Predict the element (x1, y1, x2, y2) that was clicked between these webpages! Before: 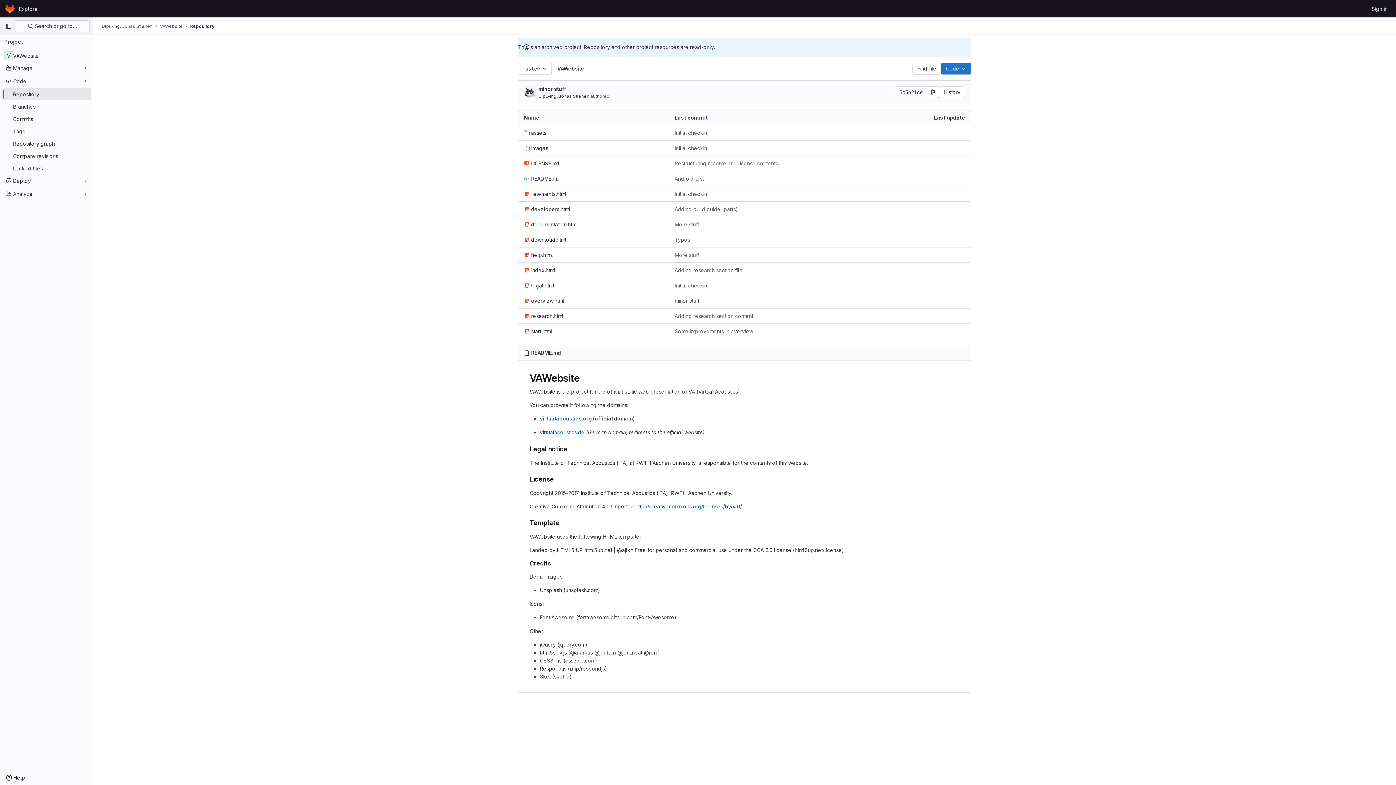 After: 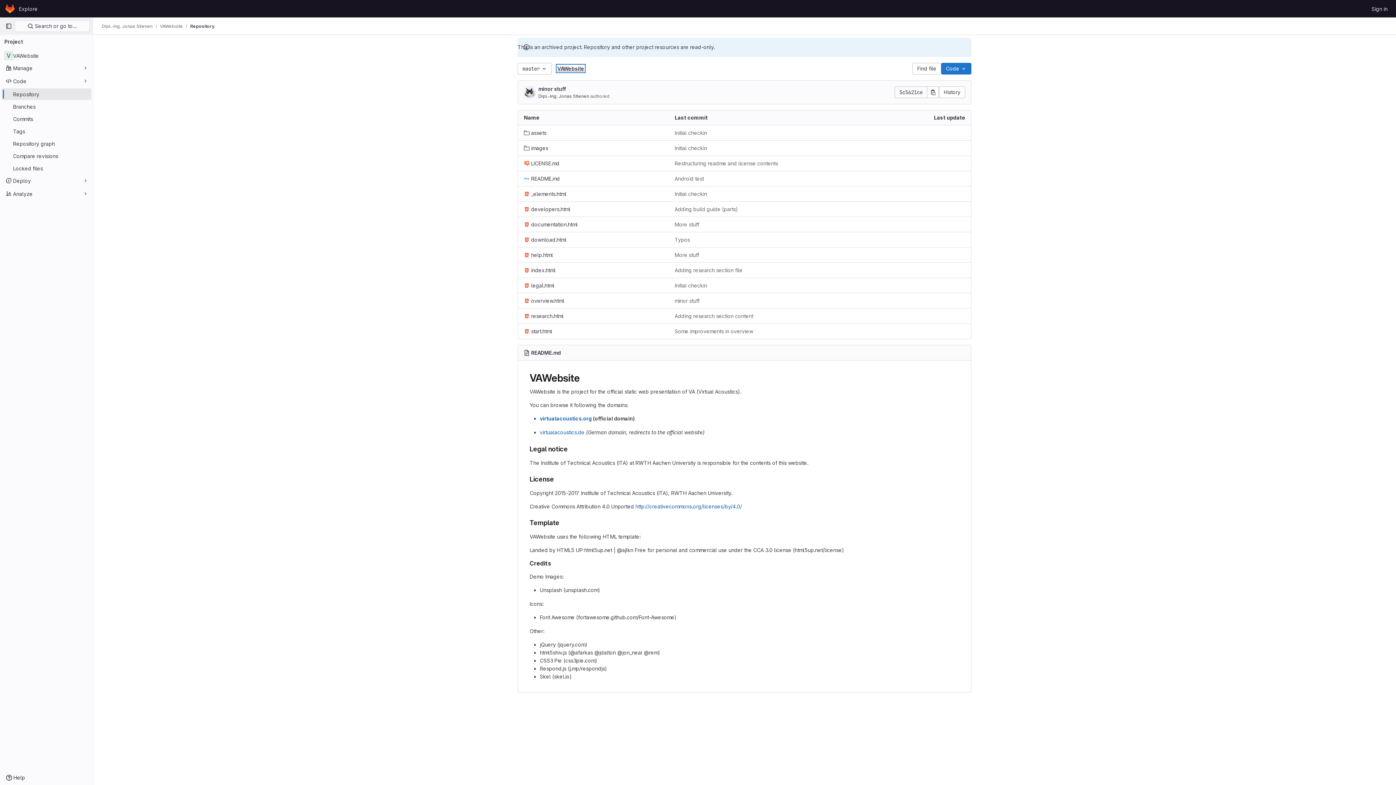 Action: bbox: (557, 65, 584, 71) label: VAWebsite